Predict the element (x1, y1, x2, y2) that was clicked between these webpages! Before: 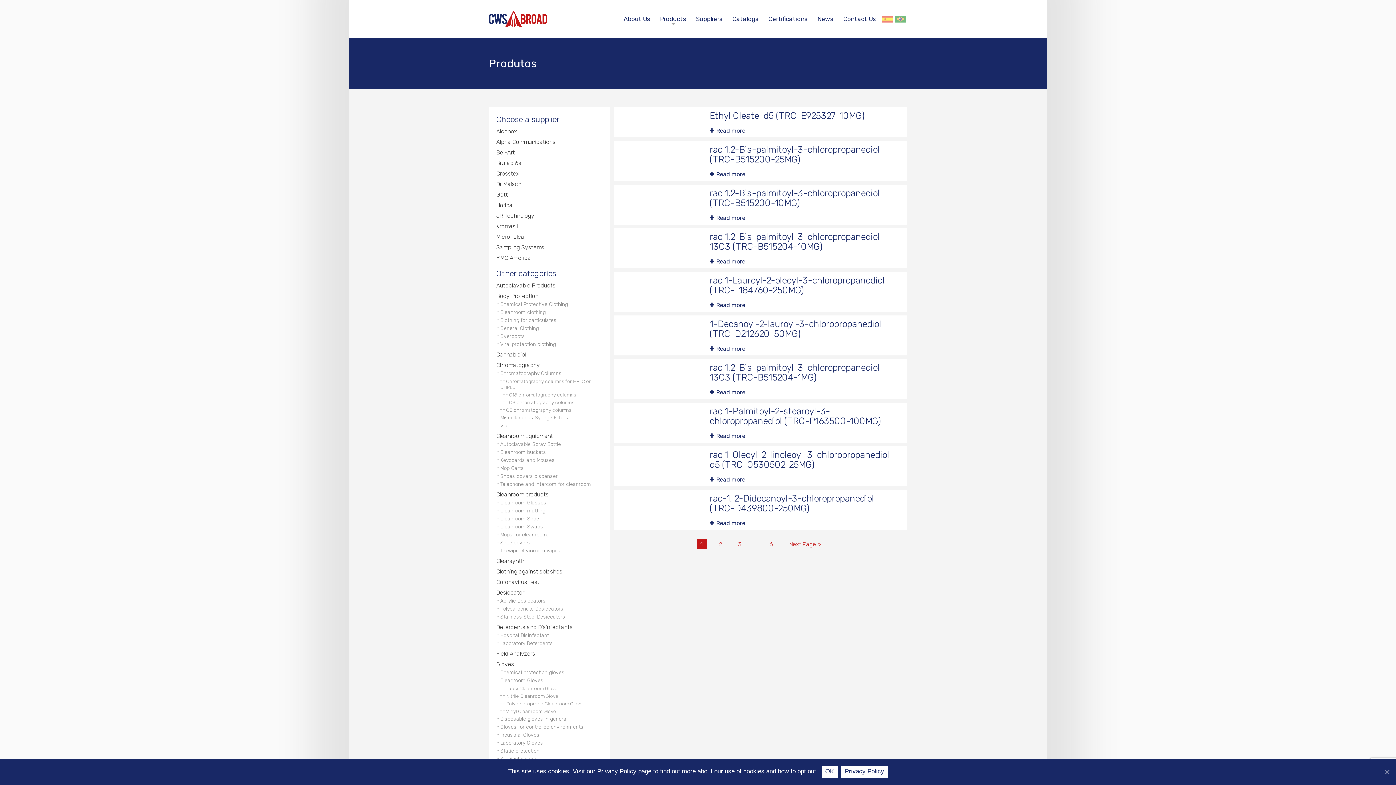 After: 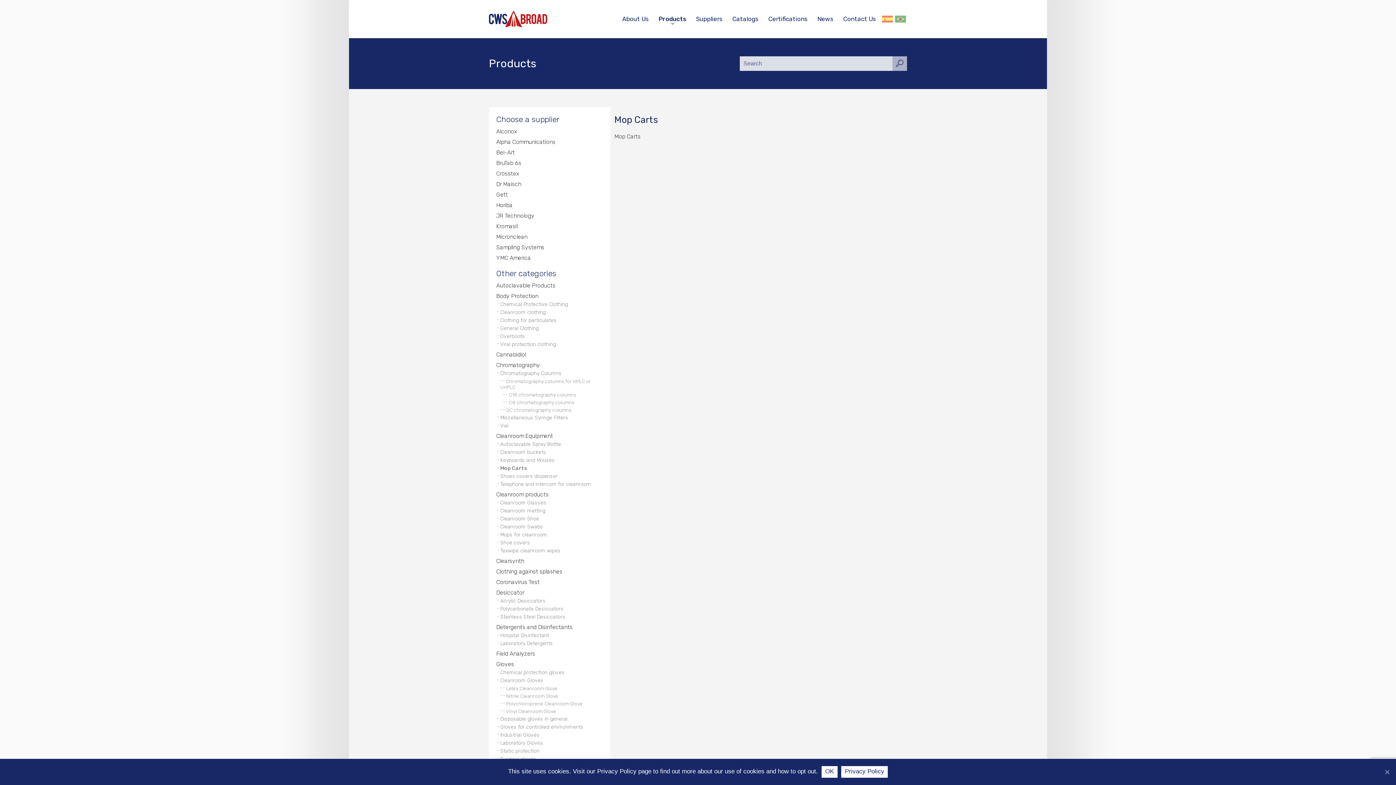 Action: label: Mop Carts bbox: (500, 465, 524, 471)